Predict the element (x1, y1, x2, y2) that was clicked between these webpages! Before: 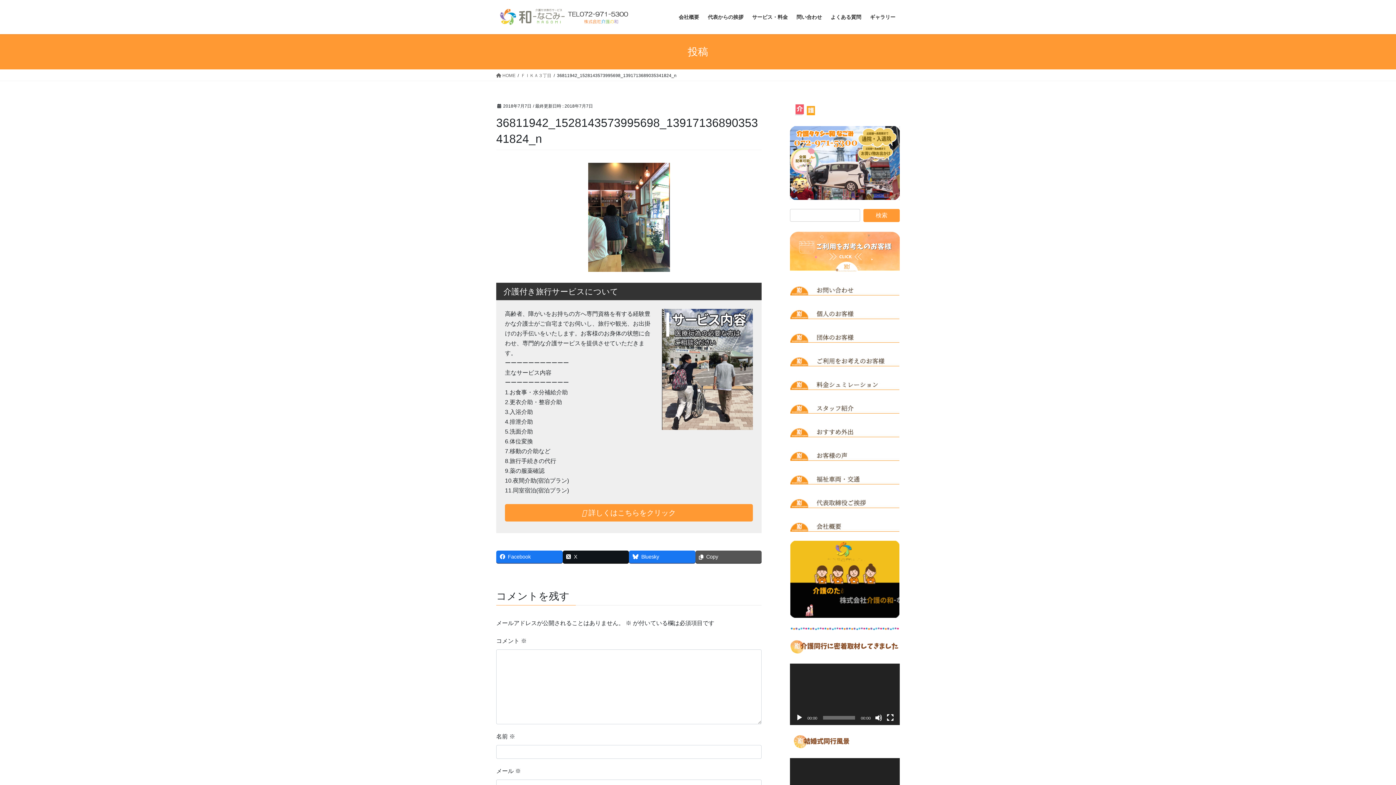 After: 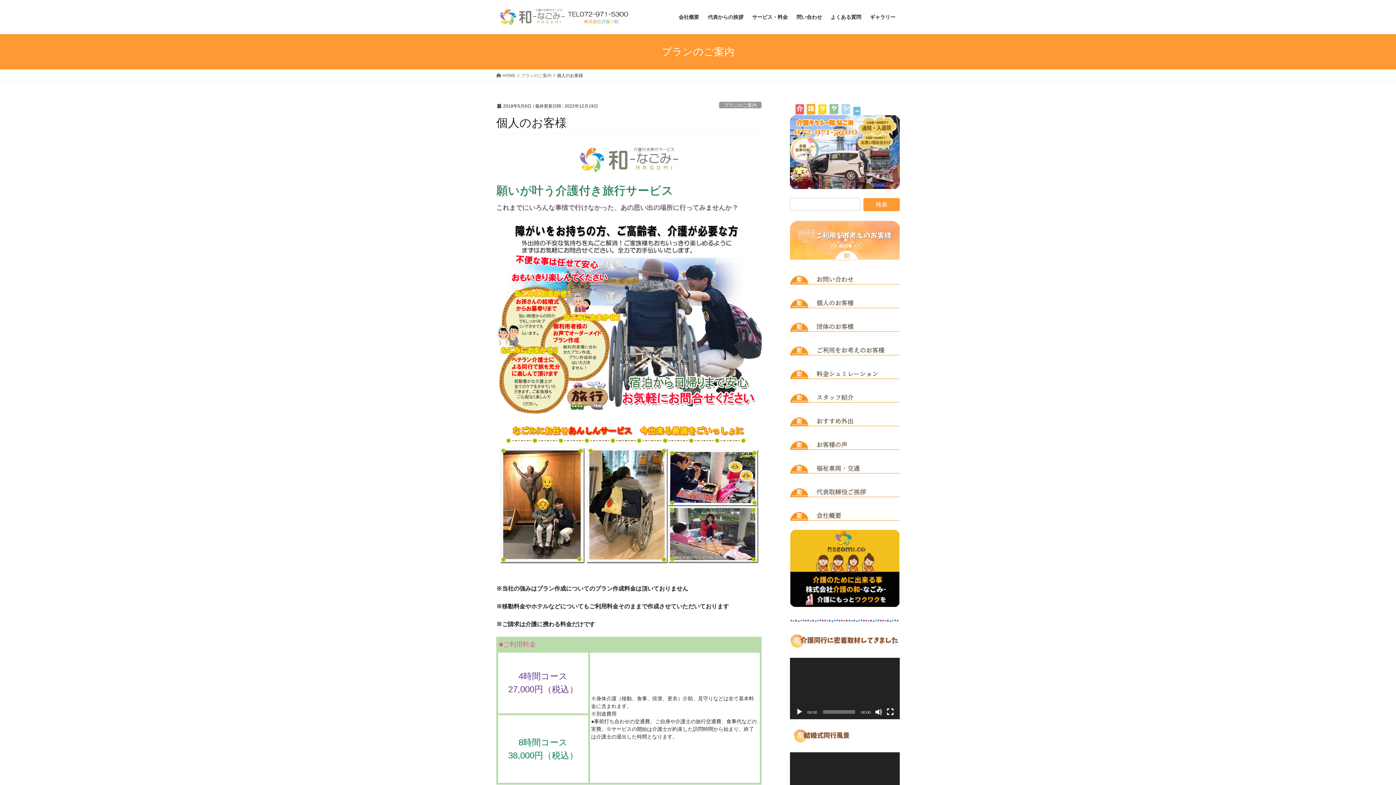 Action: bbox: (790, 304, 900, 319)